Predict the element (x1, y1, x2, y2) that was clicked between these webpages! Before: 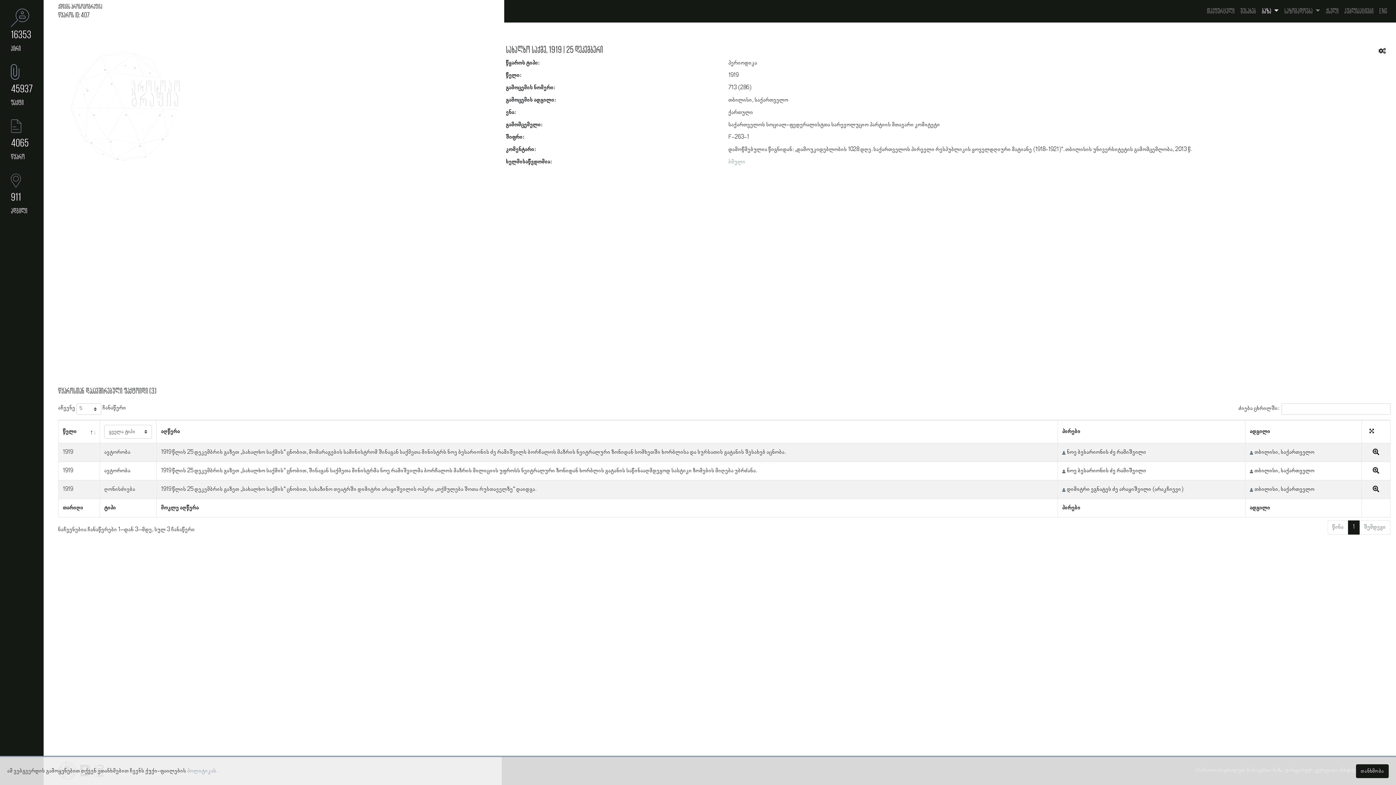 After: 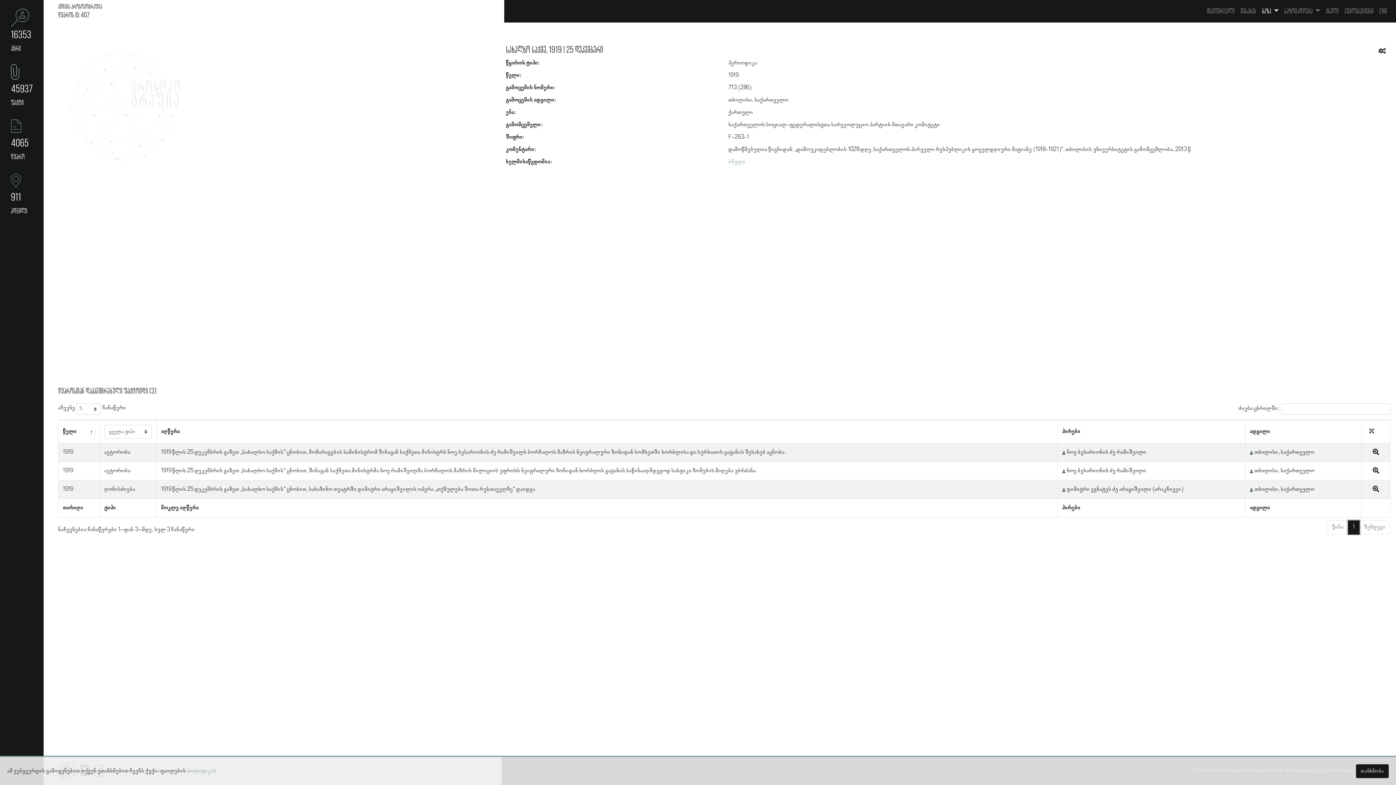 Action: bbox: (1348, 520, 1359, 534) label: 1